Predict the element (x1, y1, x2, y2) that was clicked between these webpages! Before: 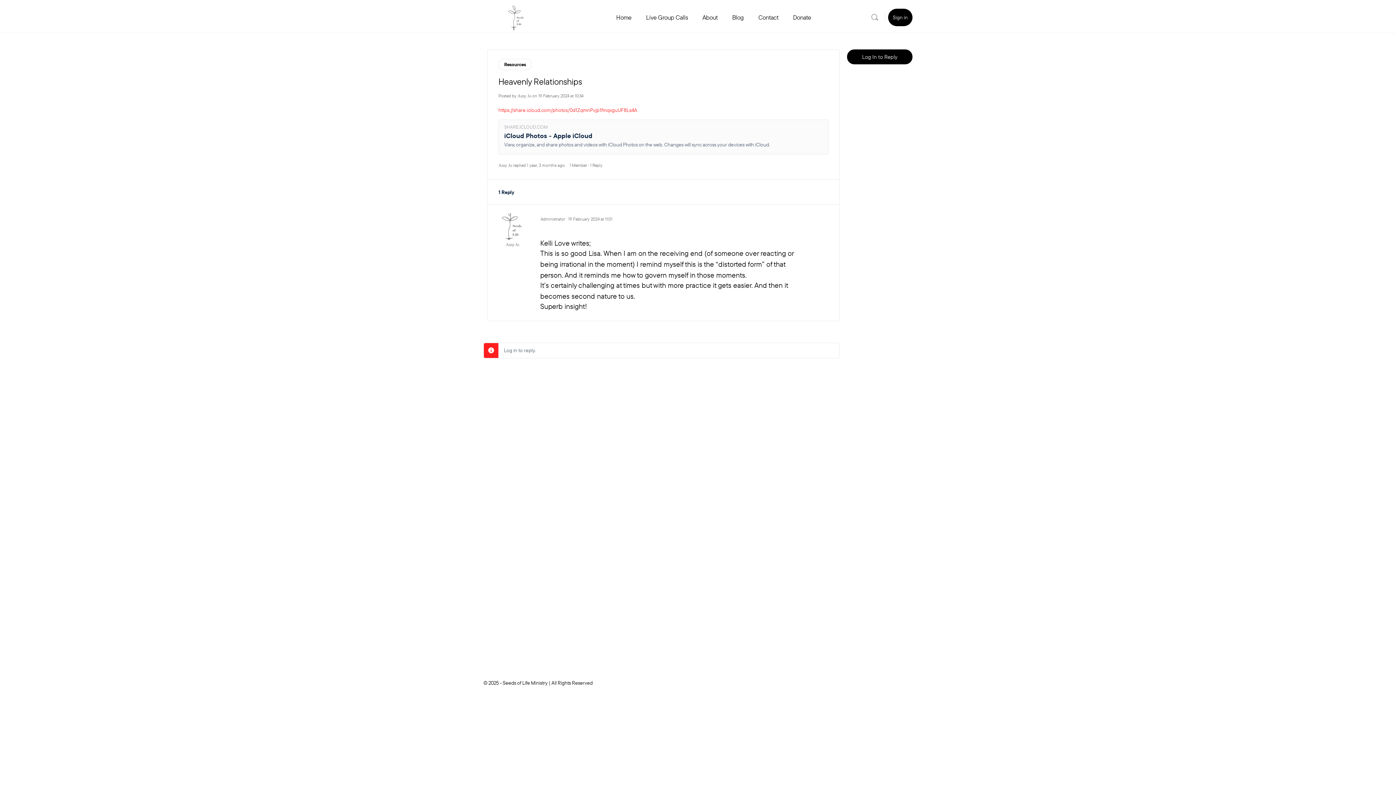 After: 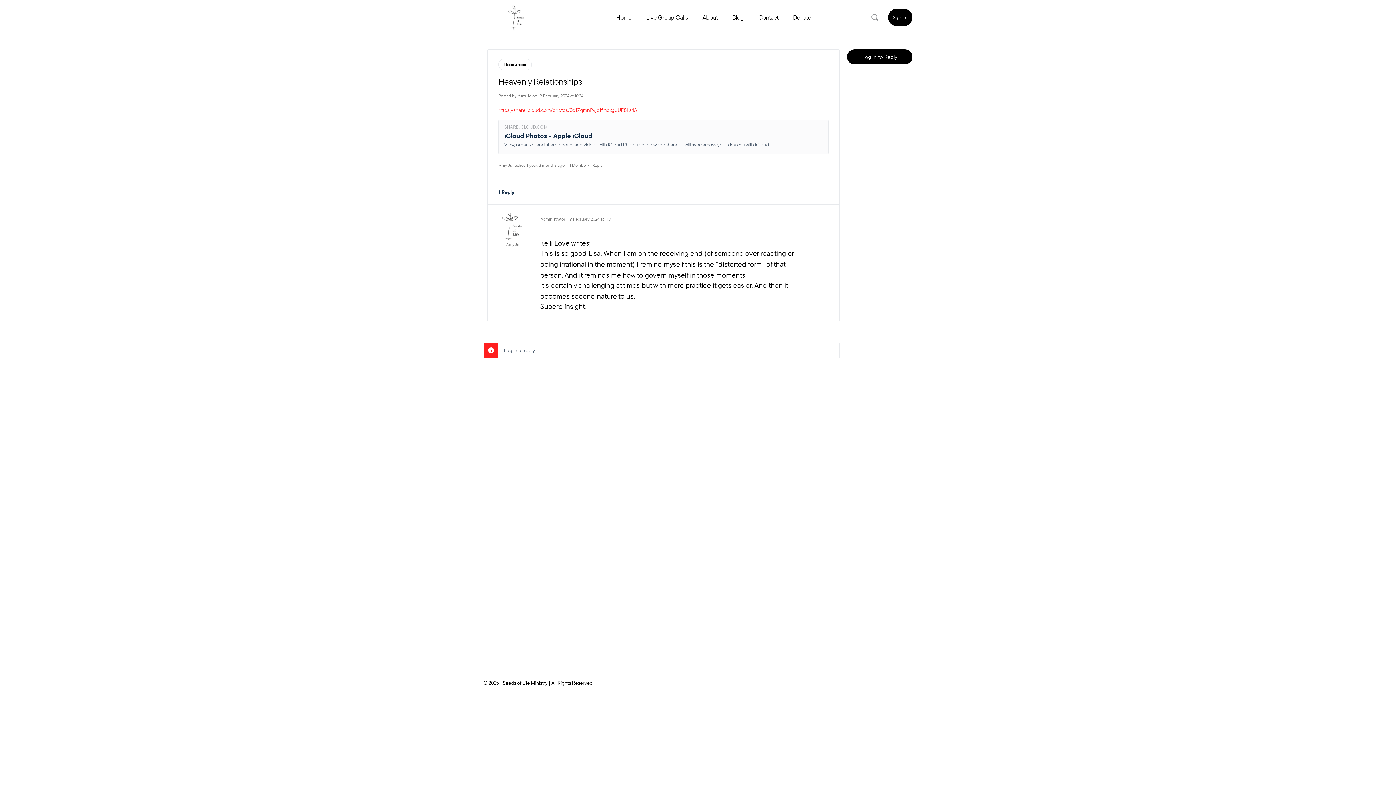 Action: bbox: (498, 106, 637, 113) label: https://share.icloud.com/photos/0d1ZqmnPvjp1fmqxguUF8Ls4A